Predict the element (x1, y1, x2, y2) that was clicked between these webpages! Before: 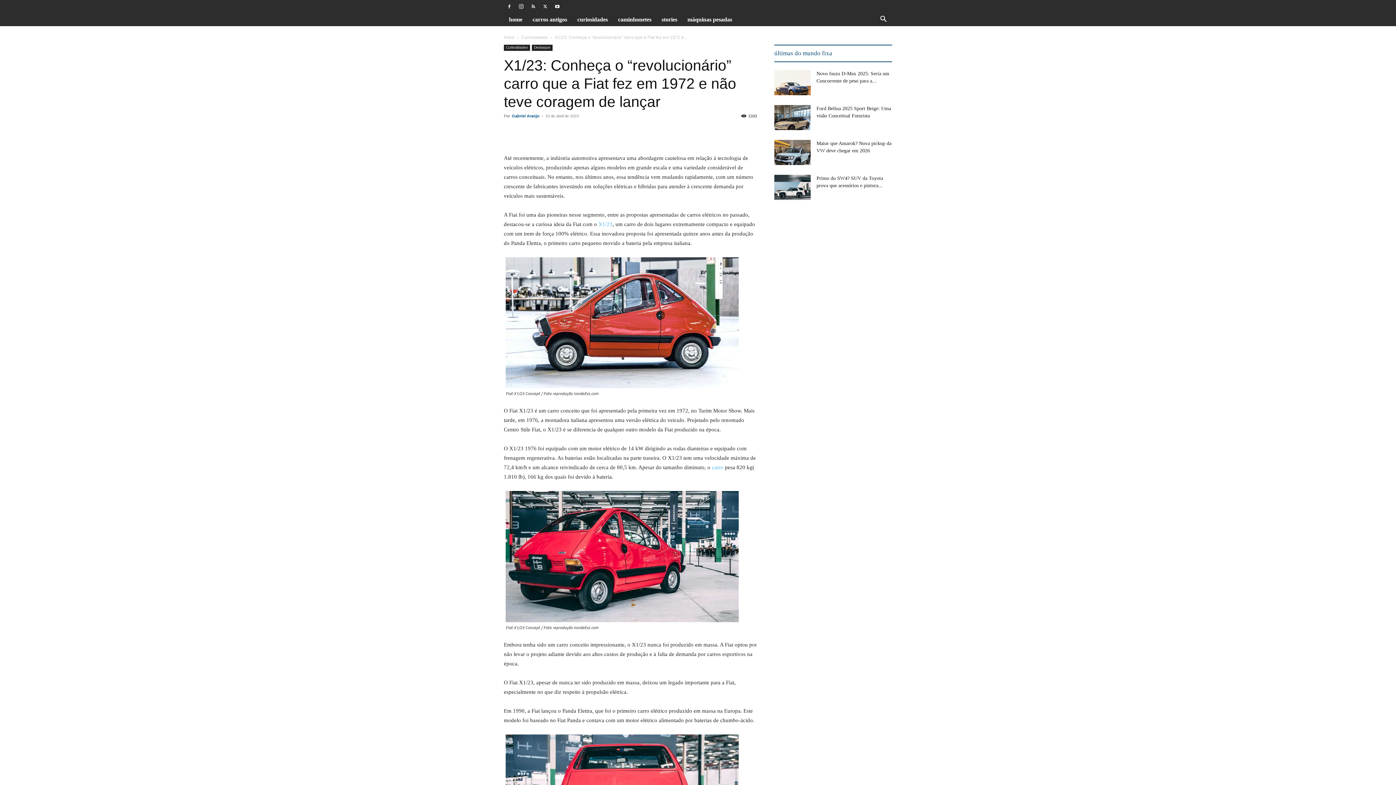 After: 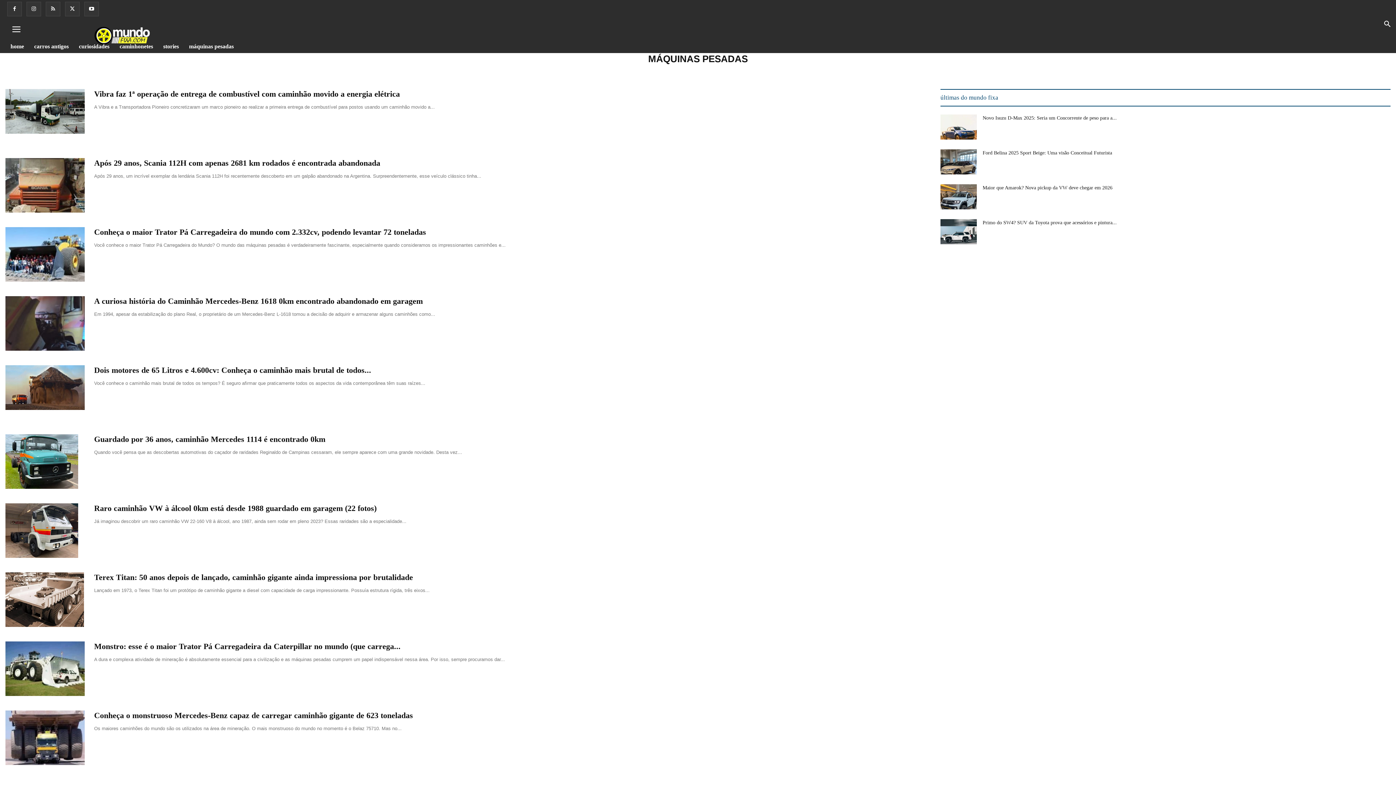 Action: label: máquinas pesadas bbox: (682, 13, 737, 26)